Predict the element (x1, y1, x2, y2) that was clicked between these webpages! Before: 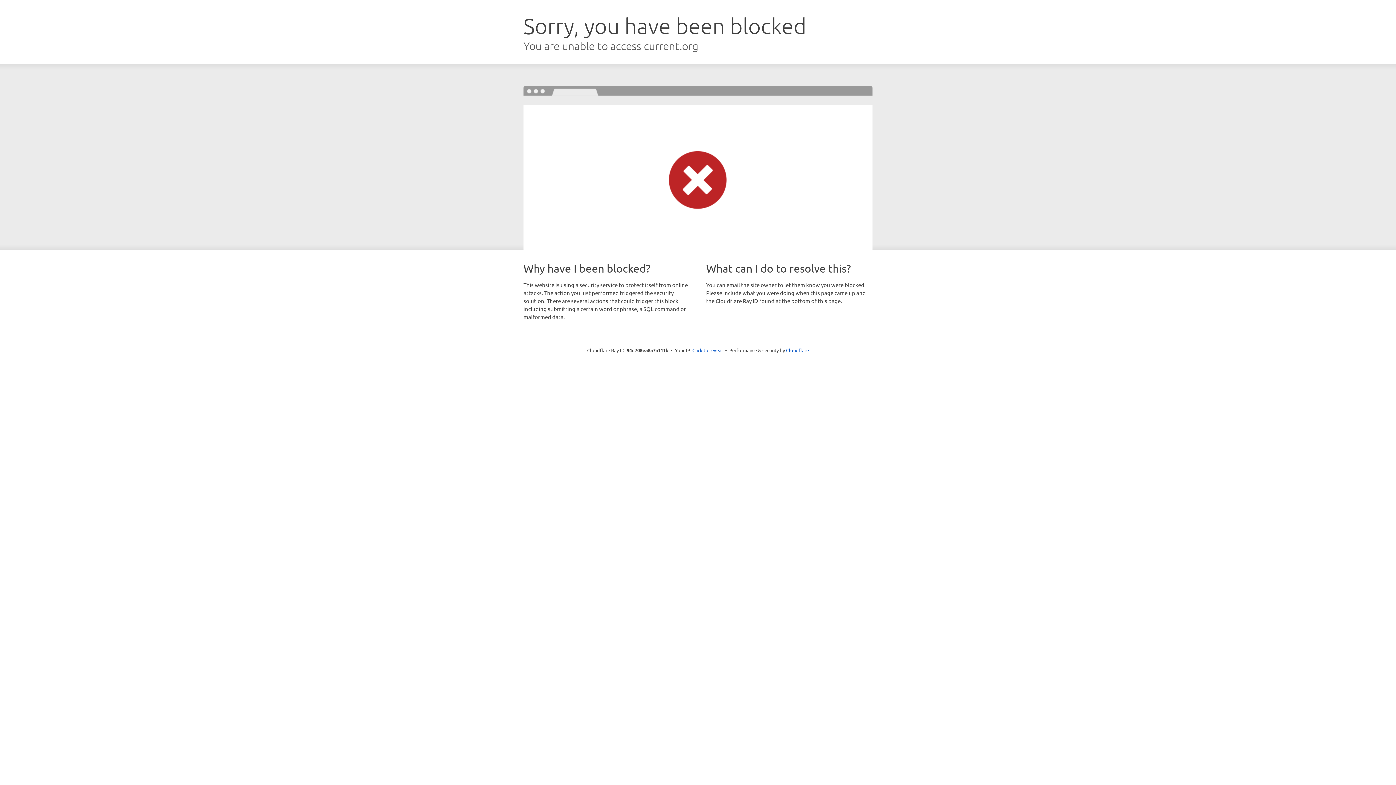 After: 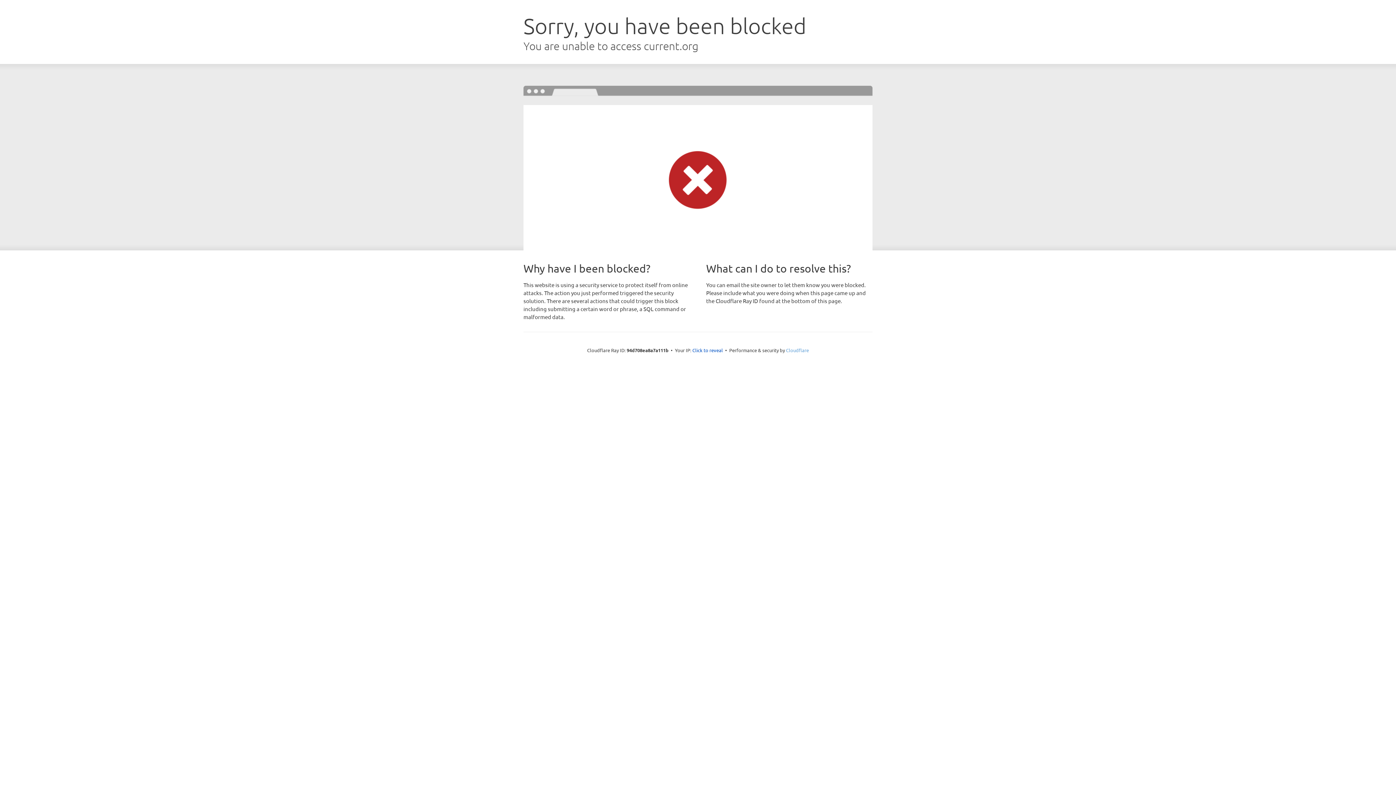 Action: bbox: (786, 347, 809, 353) label: Cloudflare